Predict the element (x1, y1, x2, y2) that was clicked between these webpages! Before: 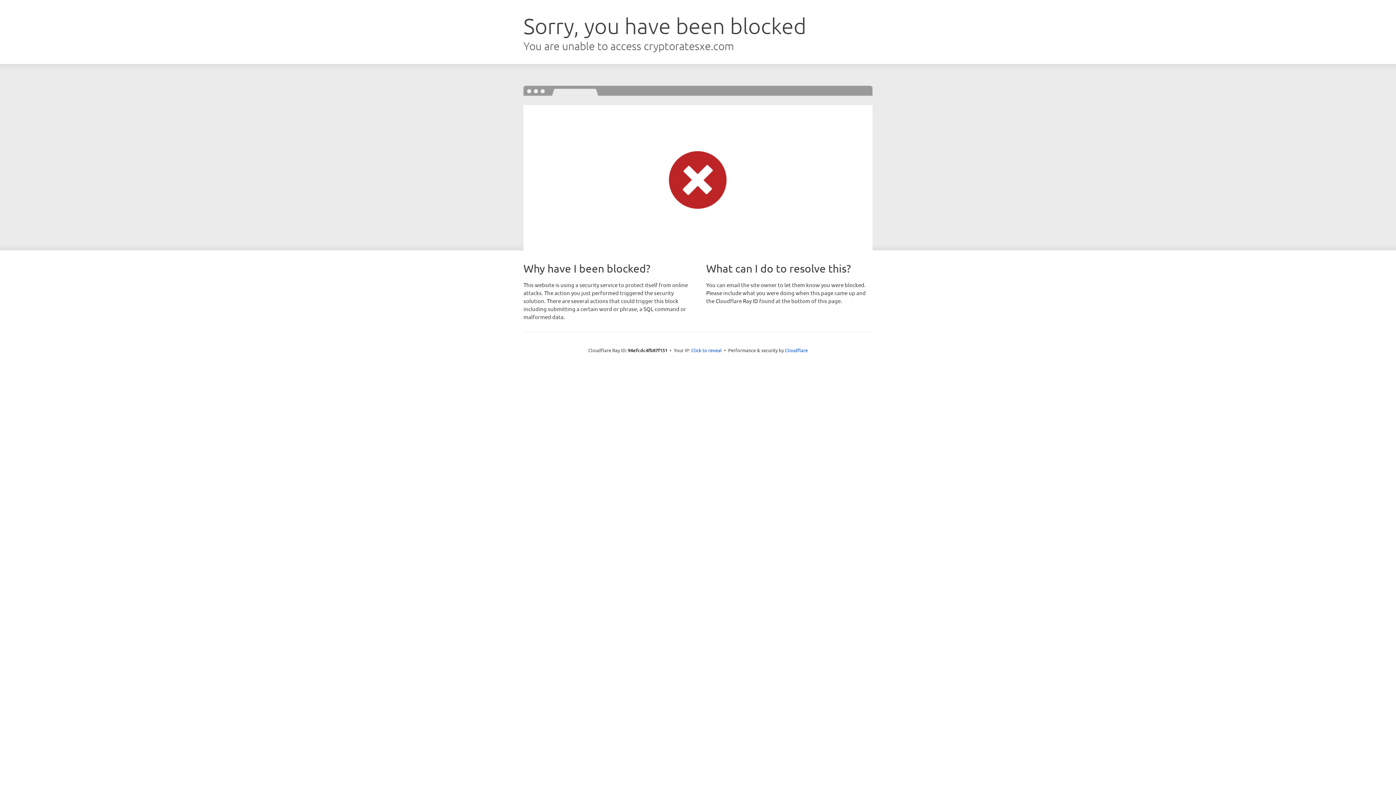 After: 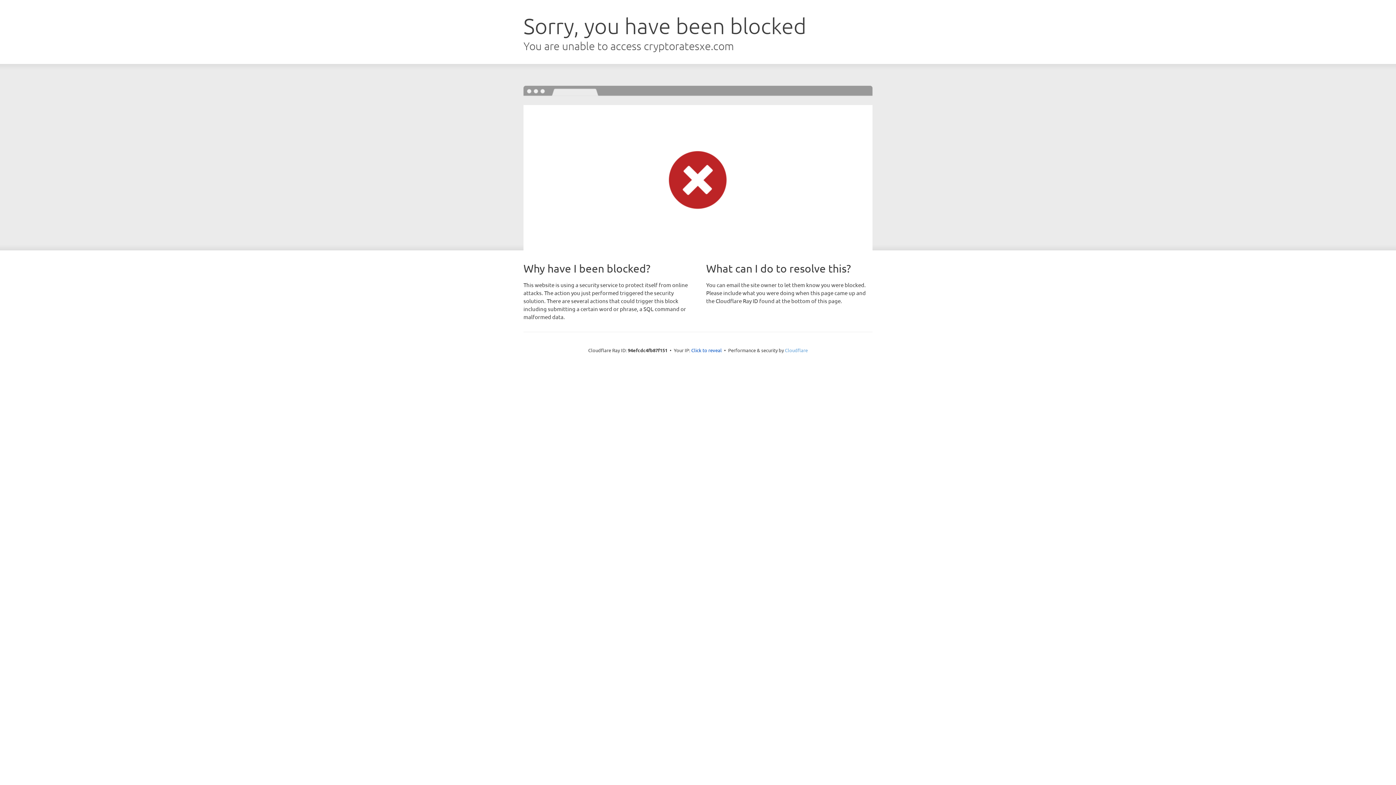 Action: bbox: (785, 347, 808, 353) label: Cloudflare